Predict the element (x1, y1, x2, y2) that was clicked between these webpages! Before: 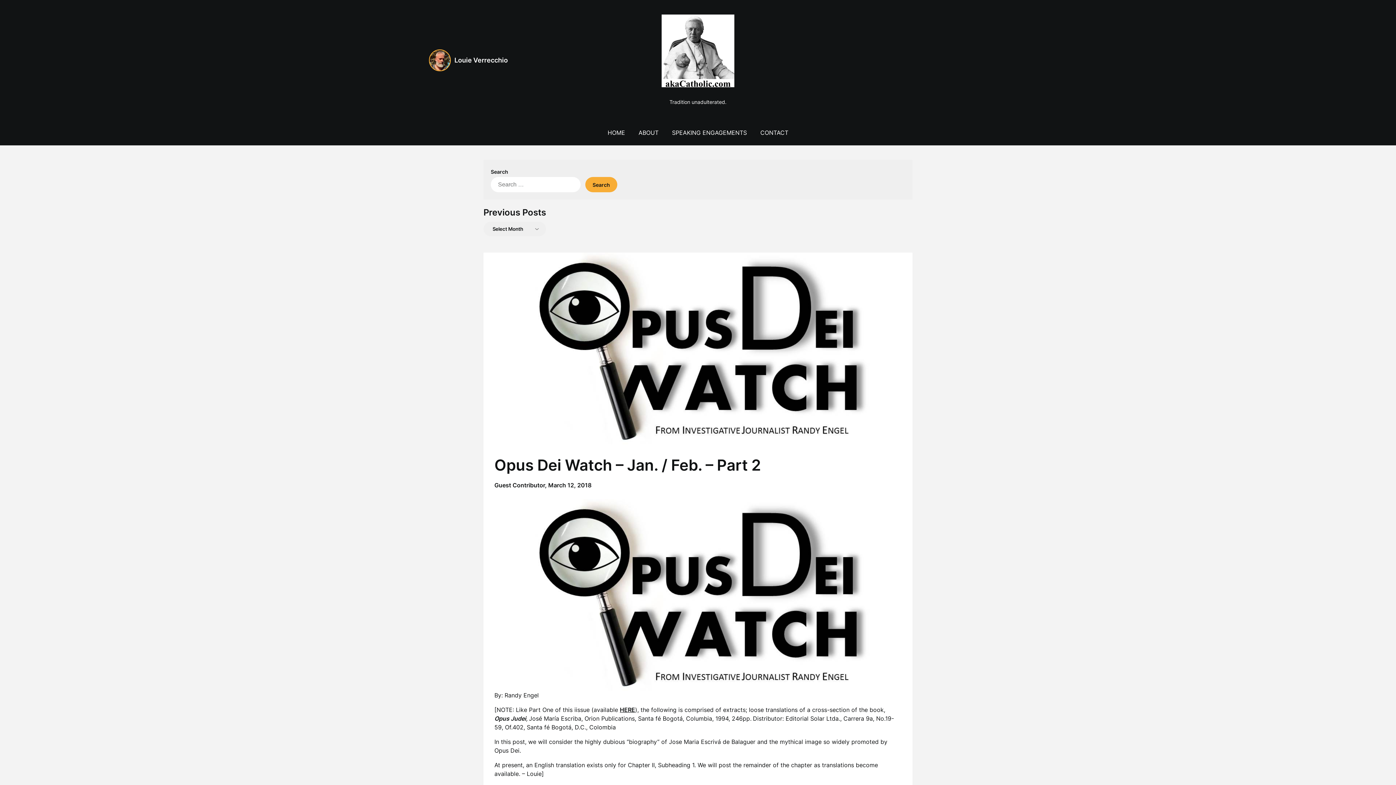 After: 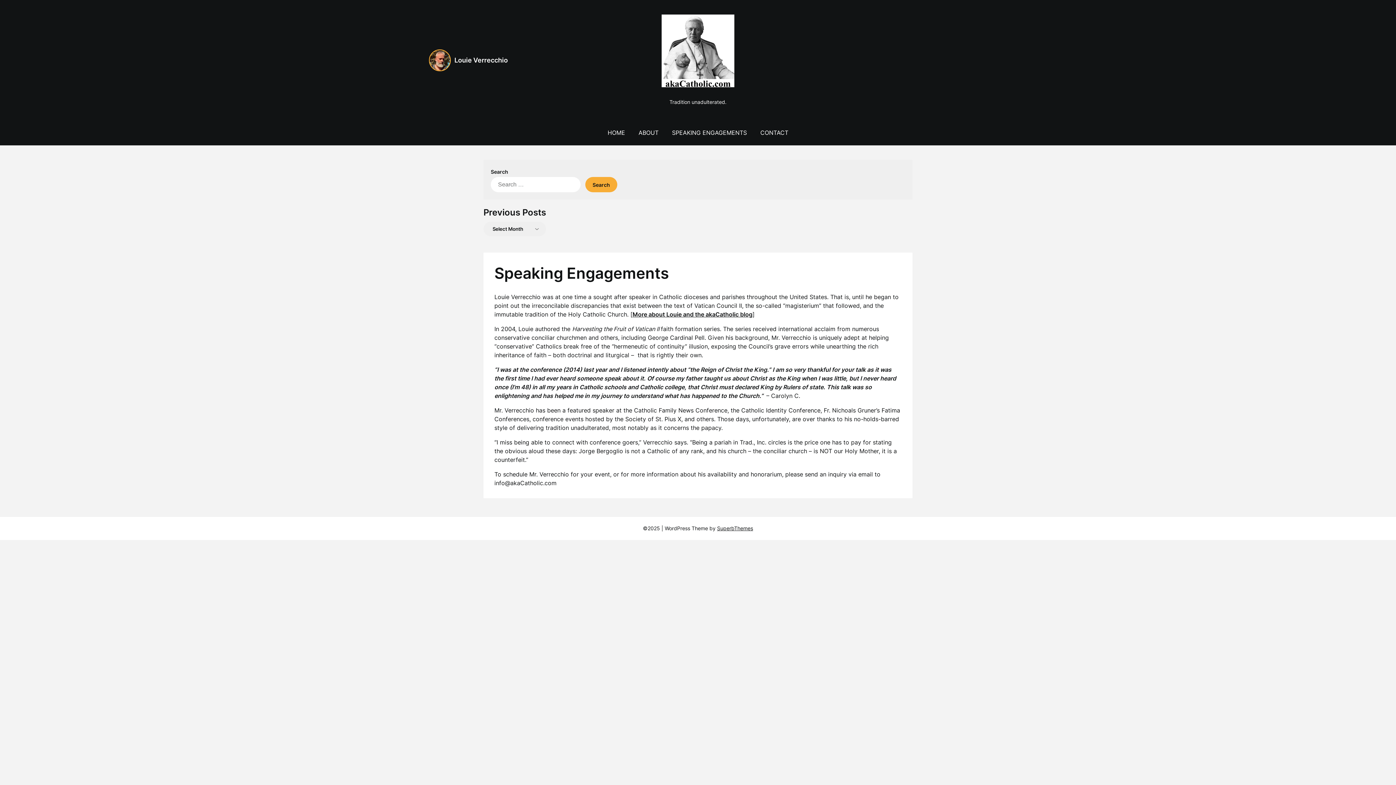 Action: label: SPEAKING ENGAGEMENTS bbox: (666, 120, 752, 145)